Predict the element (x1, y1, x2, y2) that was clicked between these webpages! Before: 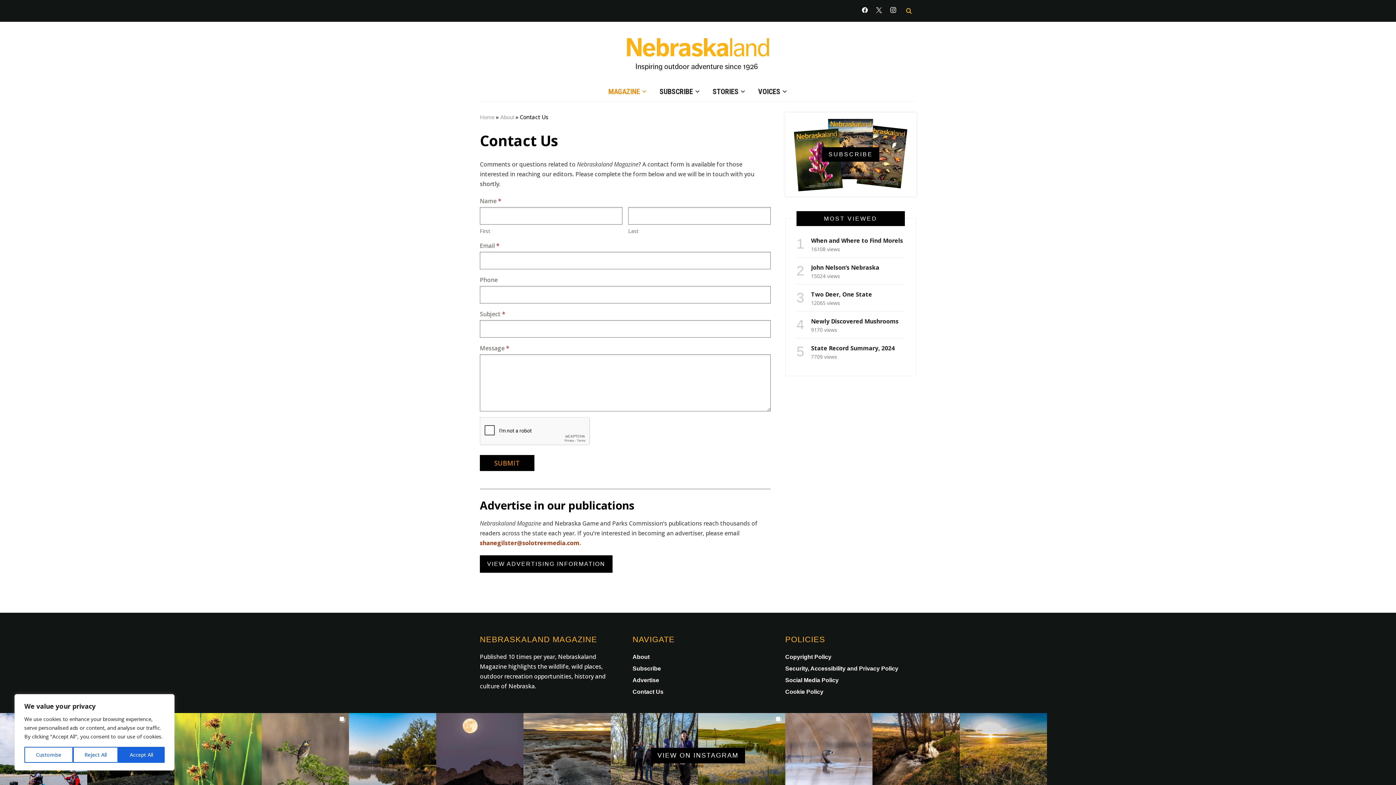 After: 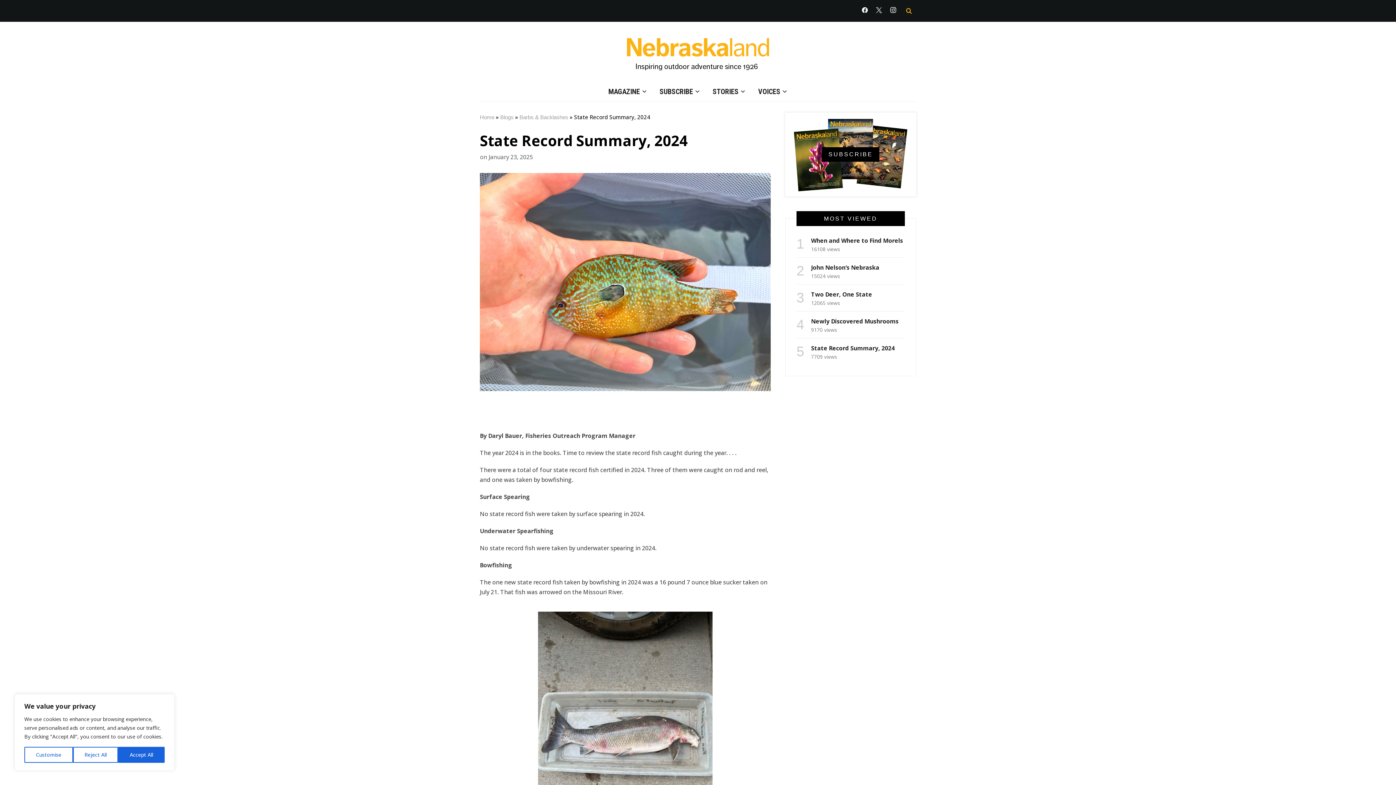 Action: label: State Record Summary, 2024 bbox: (811, 344, 894, 352)